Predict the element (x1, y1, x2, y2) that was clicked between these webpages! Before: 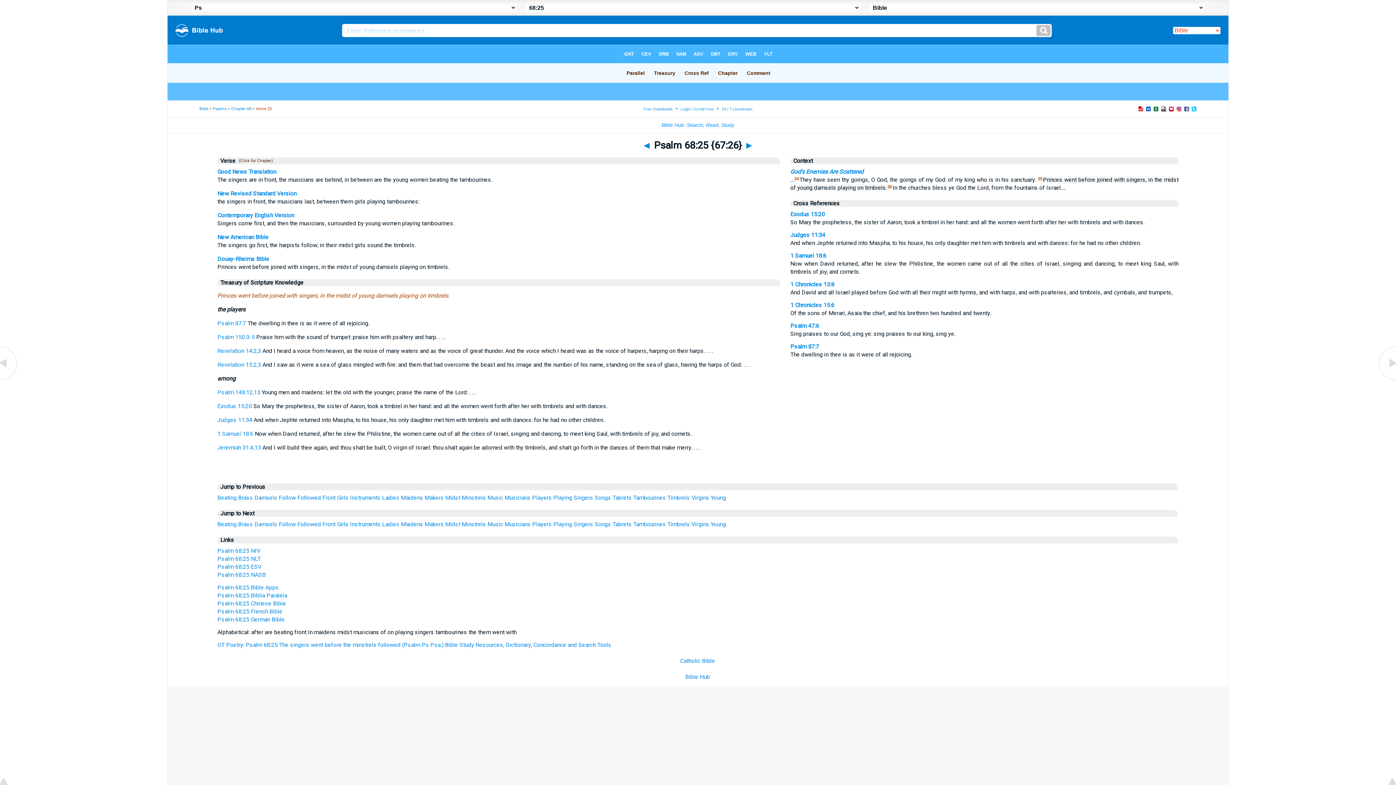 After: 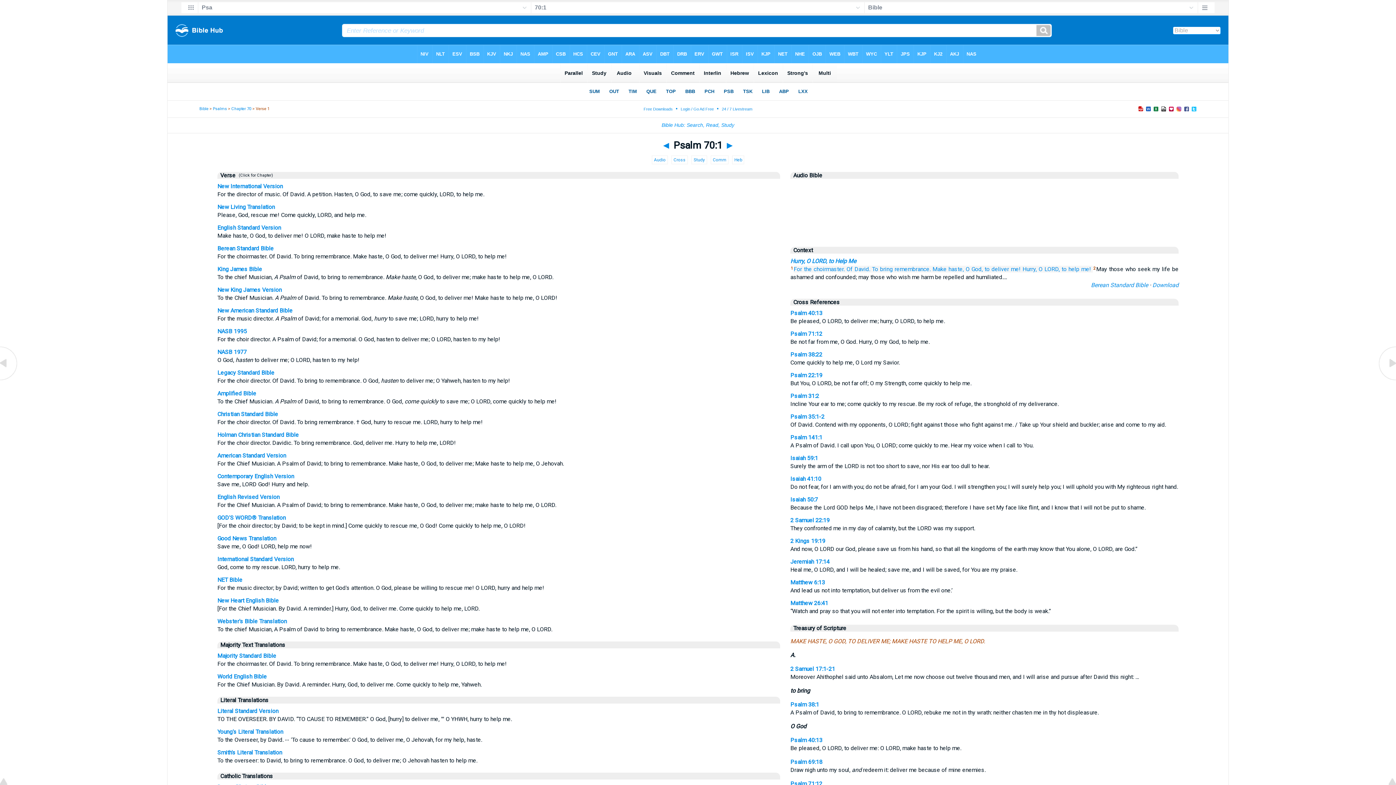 Action: label: Music bbox: (487, 521, 503, 528)